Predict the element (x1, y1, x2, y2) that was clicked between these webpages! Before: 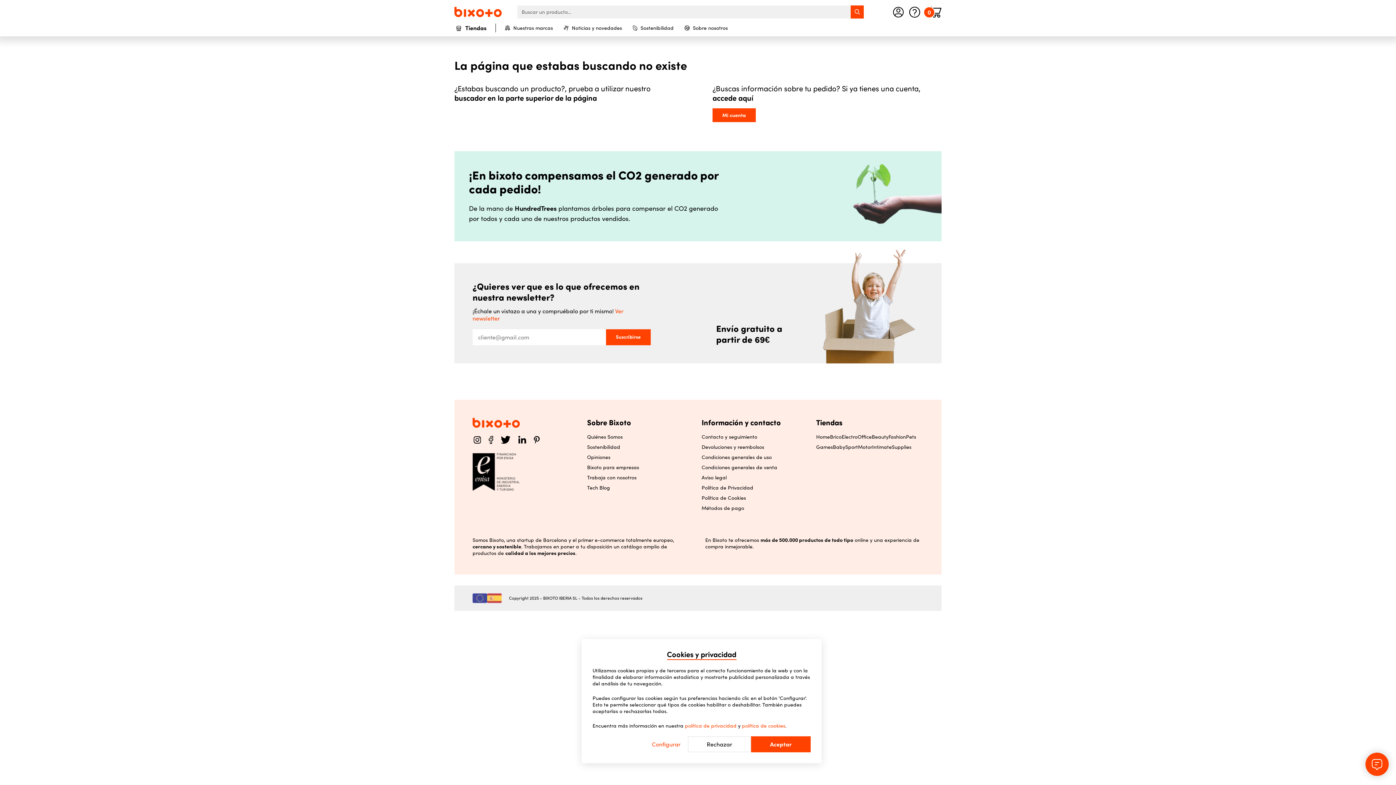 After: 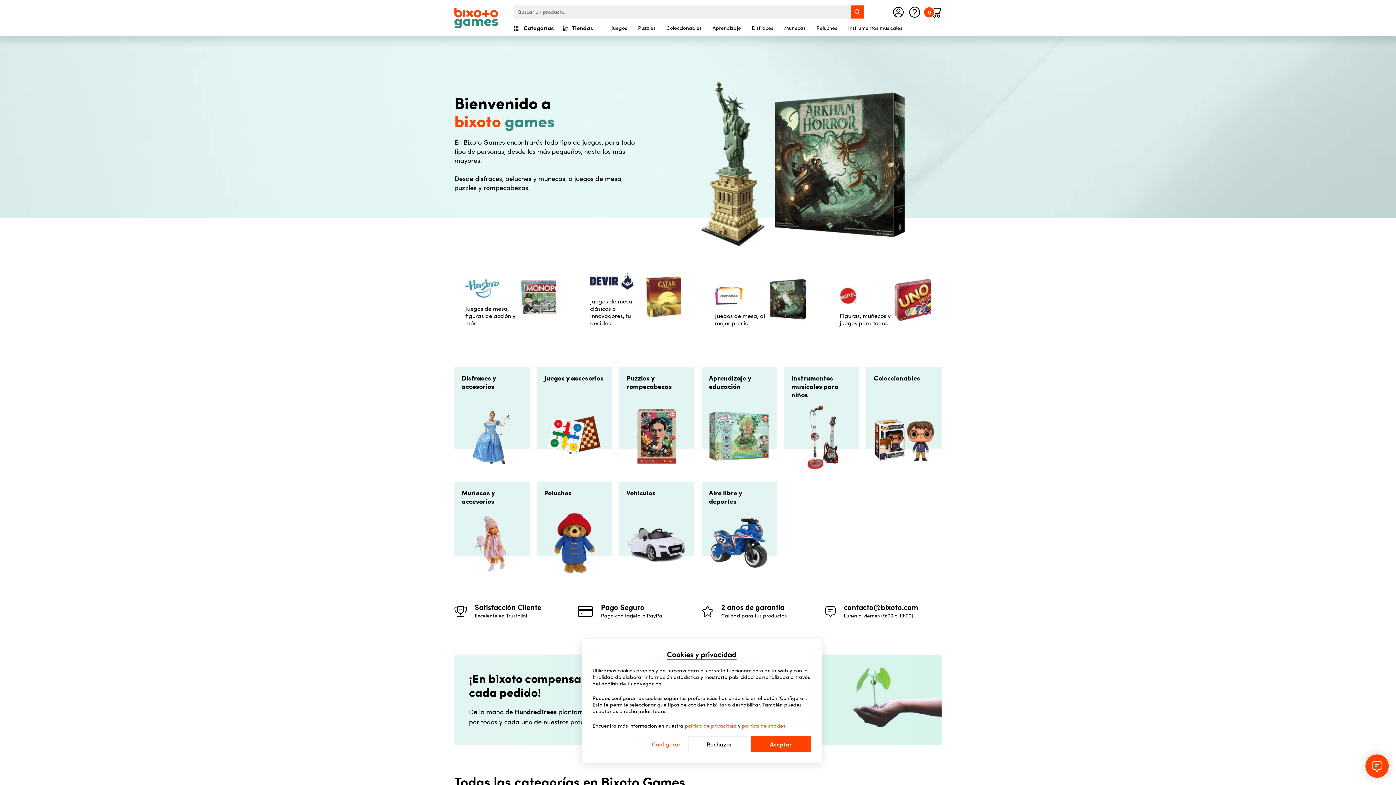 Action: bbox: (816, 442, 833, 452) label: Games